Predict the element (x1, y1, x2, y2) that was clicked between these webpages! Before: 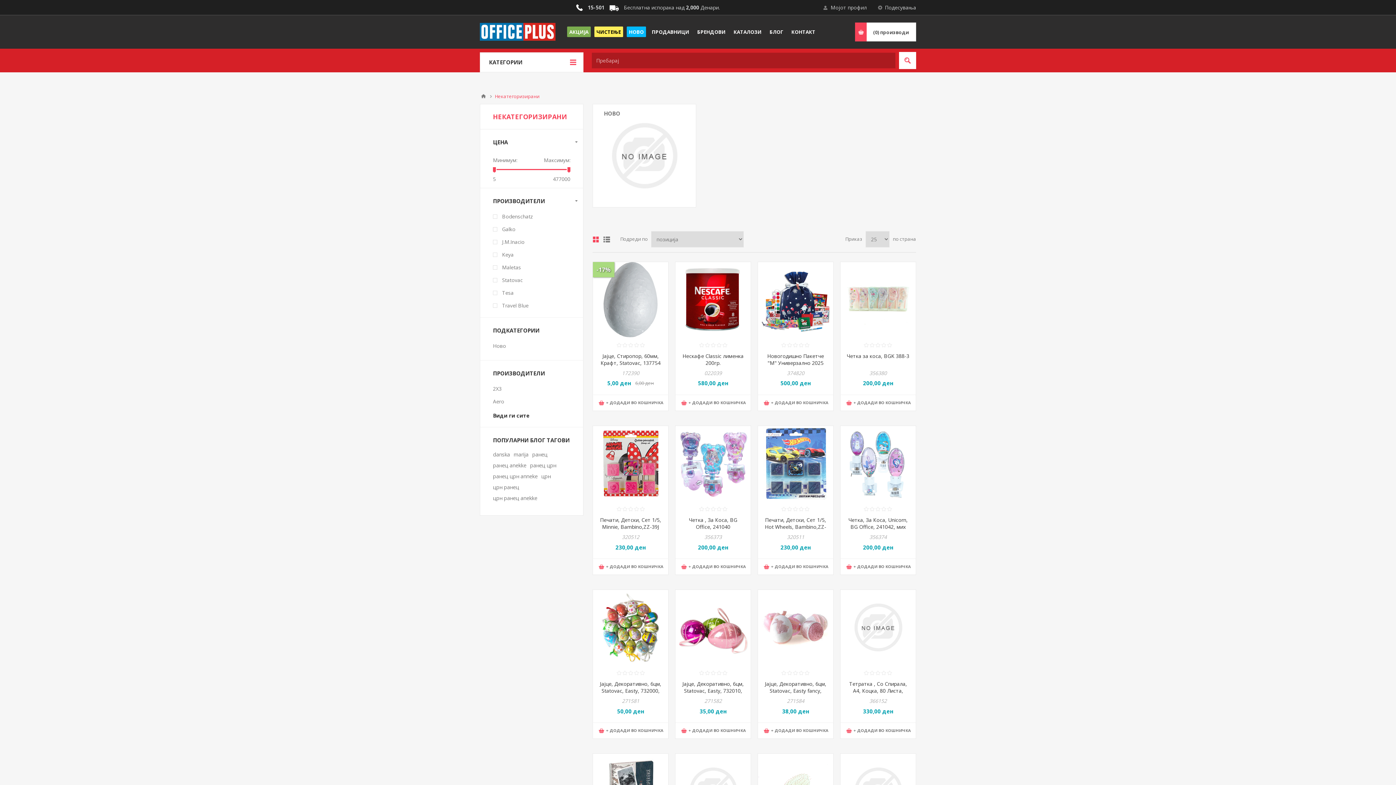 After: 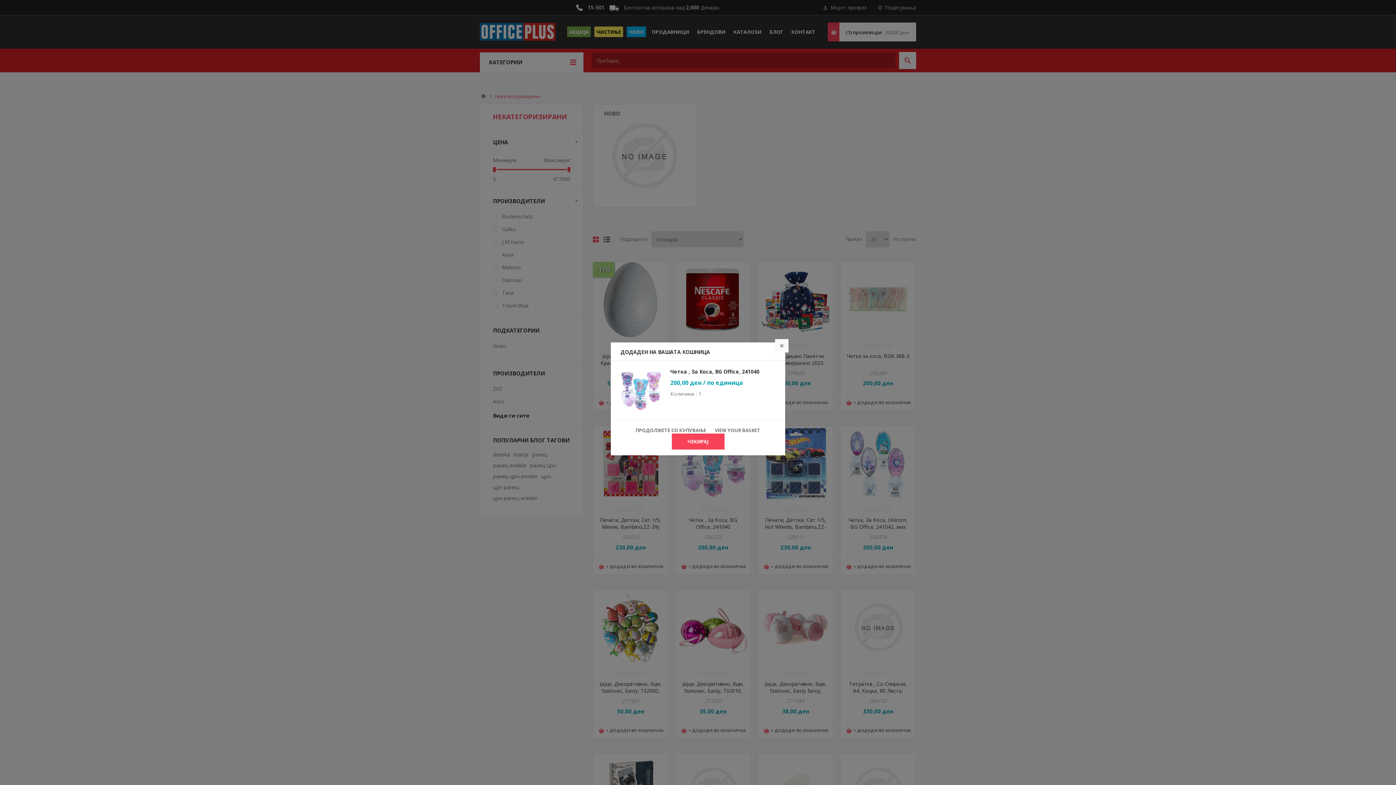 Action: label: + ДОДАДИ ВО КОШНИЧКА bbox: (675, 559, 750, 575)